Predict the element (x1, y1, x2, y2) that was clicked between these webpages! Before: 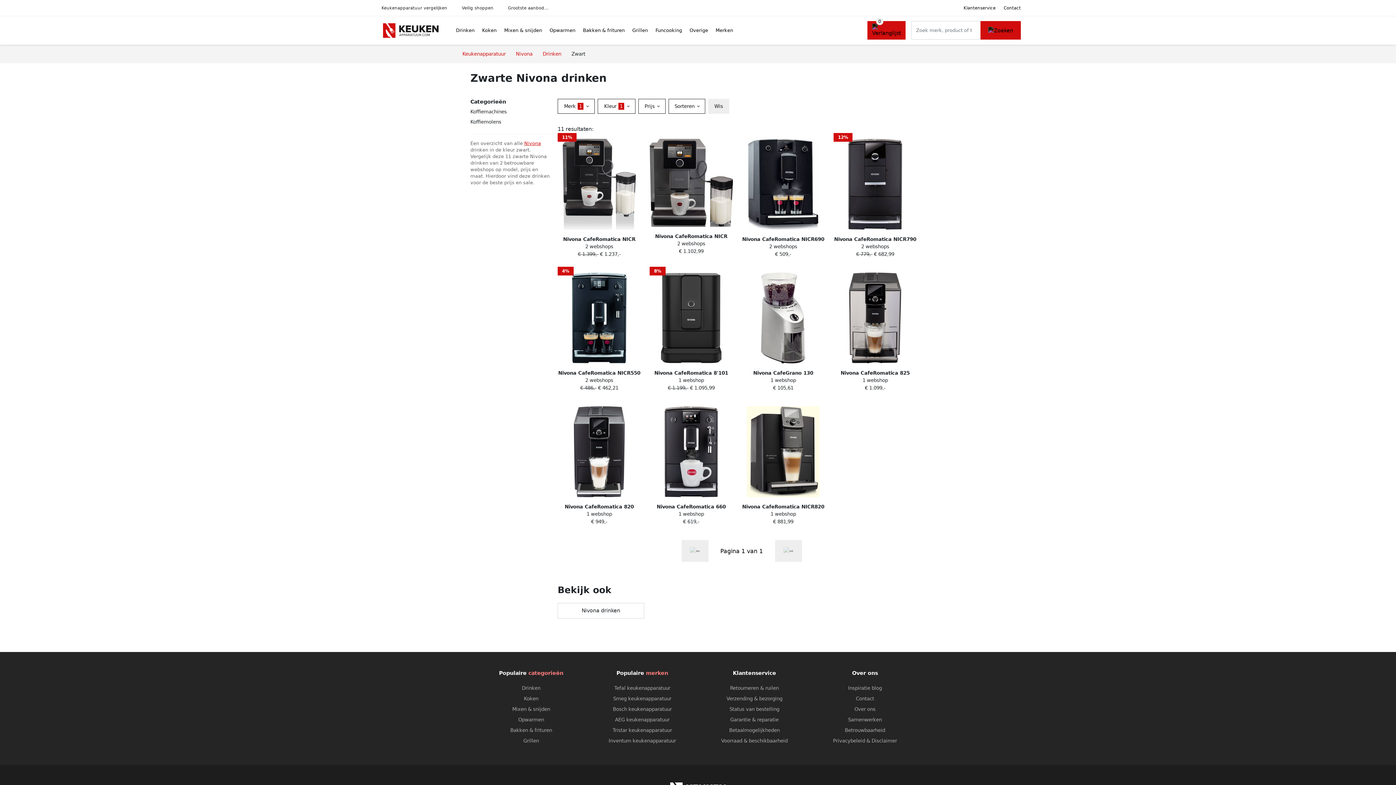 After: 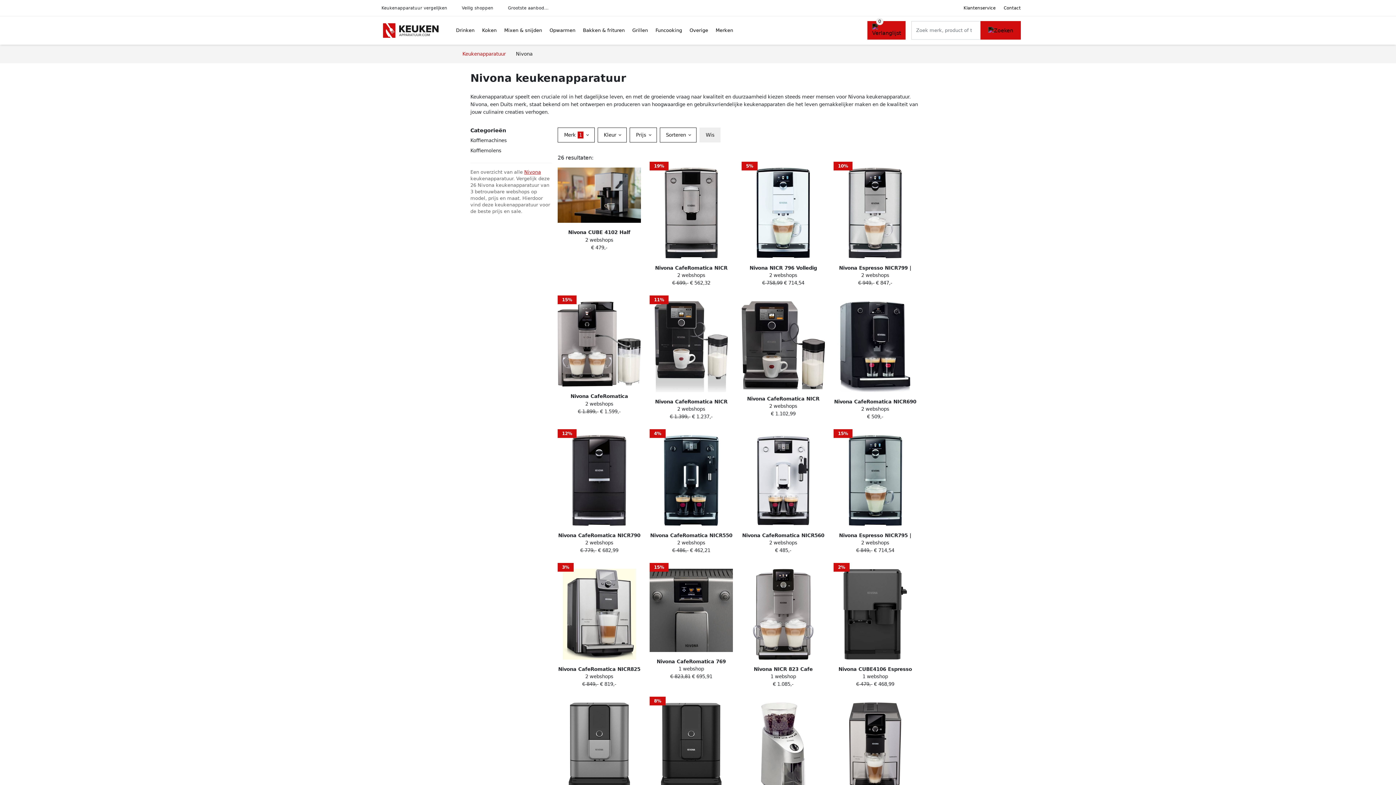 Action: bbox: (516, 51, 532, 56) label: Nivona